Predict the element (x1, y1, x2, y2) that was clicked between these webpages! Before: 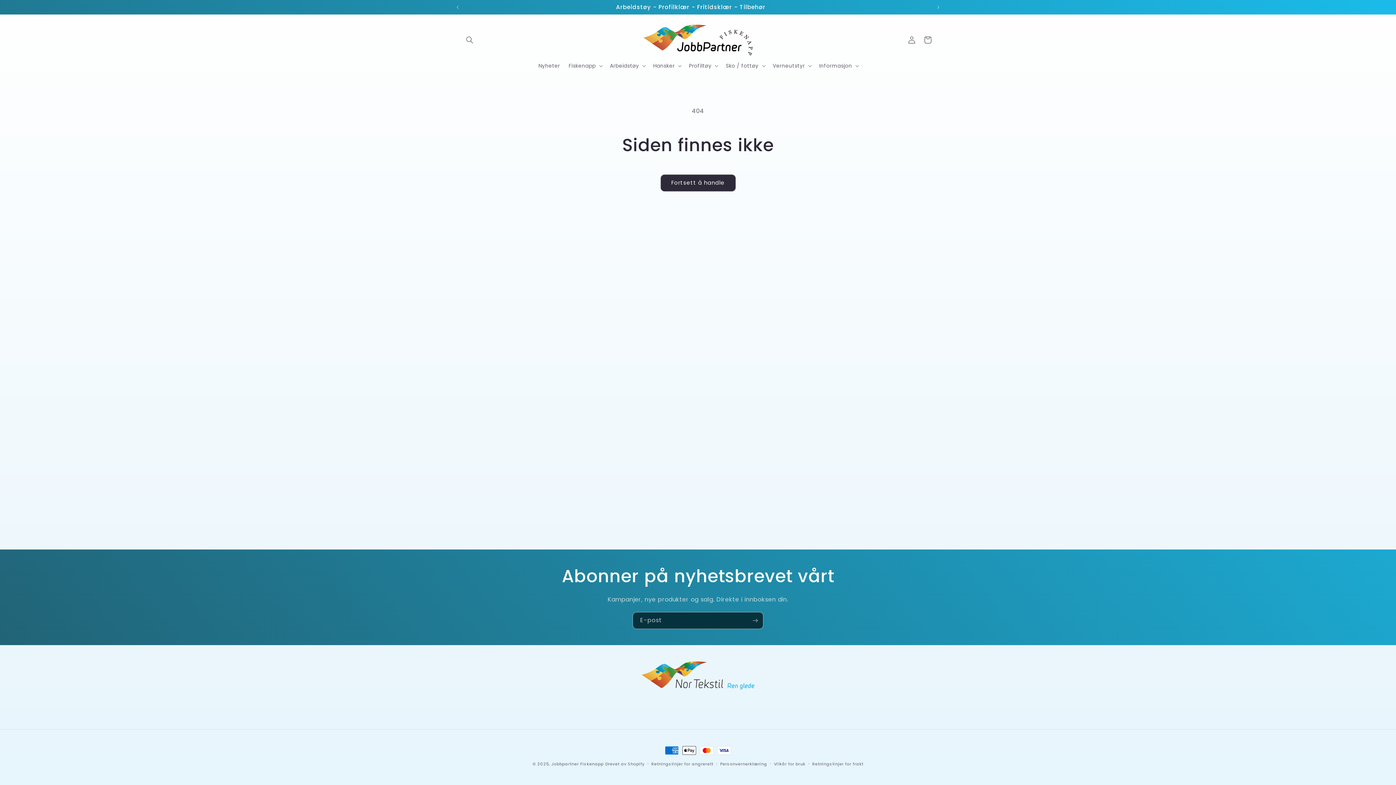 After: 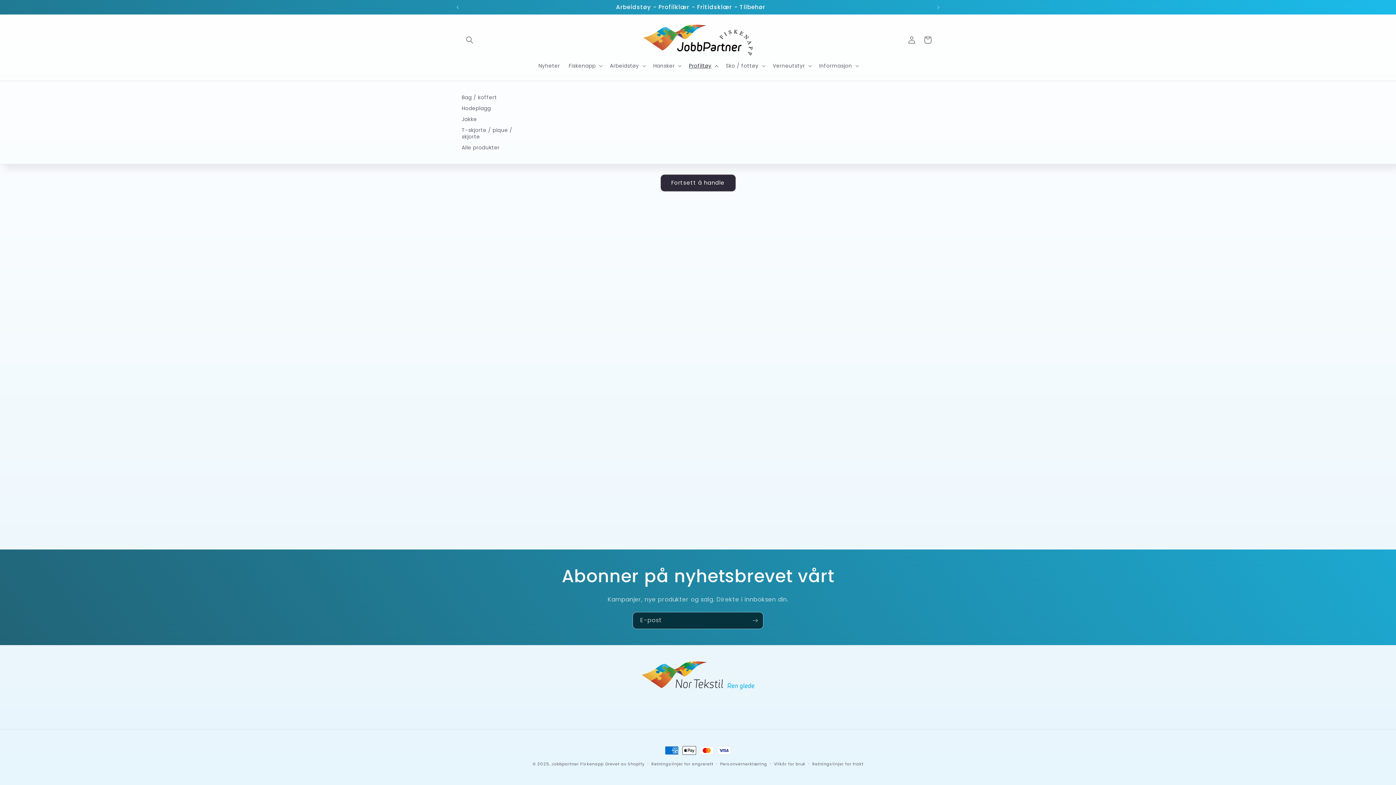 Action: label: Profiltøy bbox: (684, 58, 721, 73)